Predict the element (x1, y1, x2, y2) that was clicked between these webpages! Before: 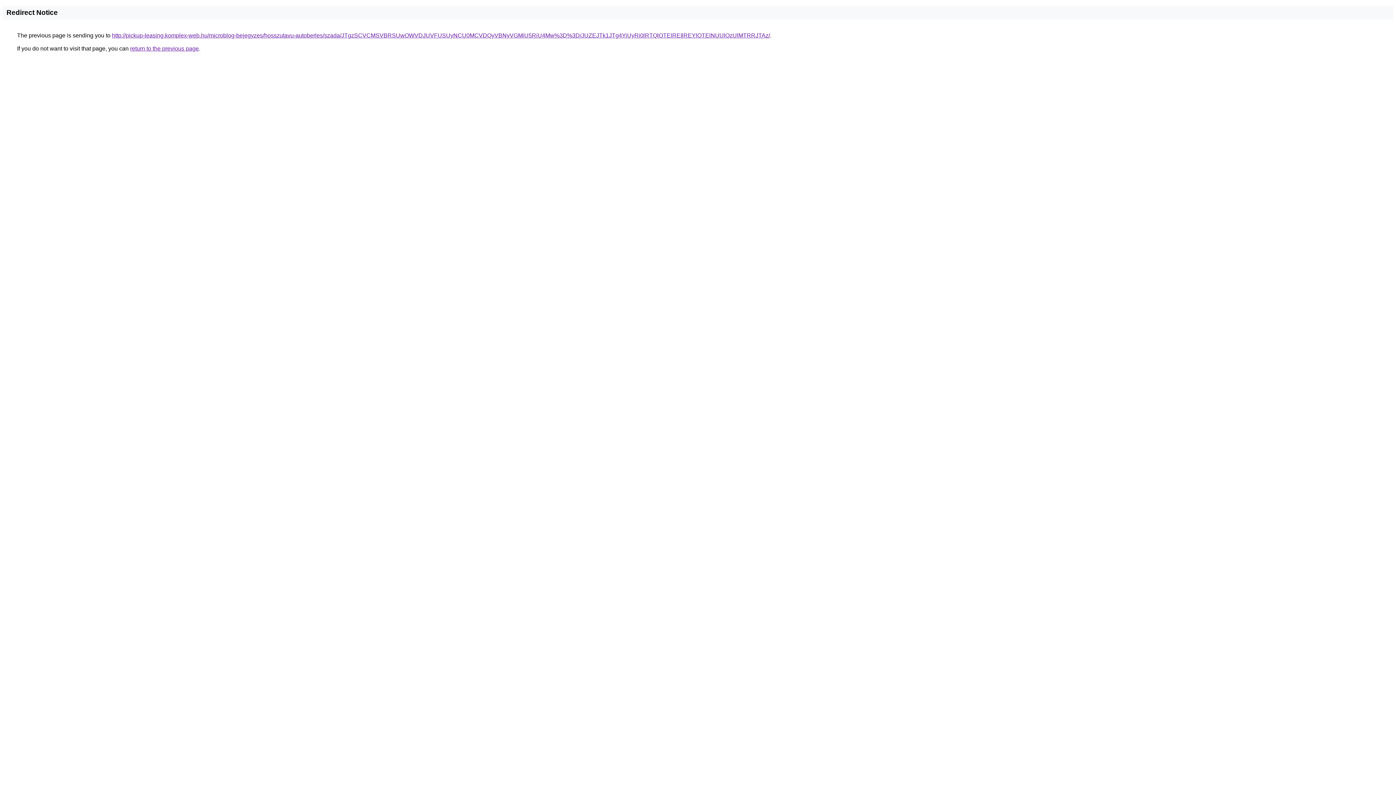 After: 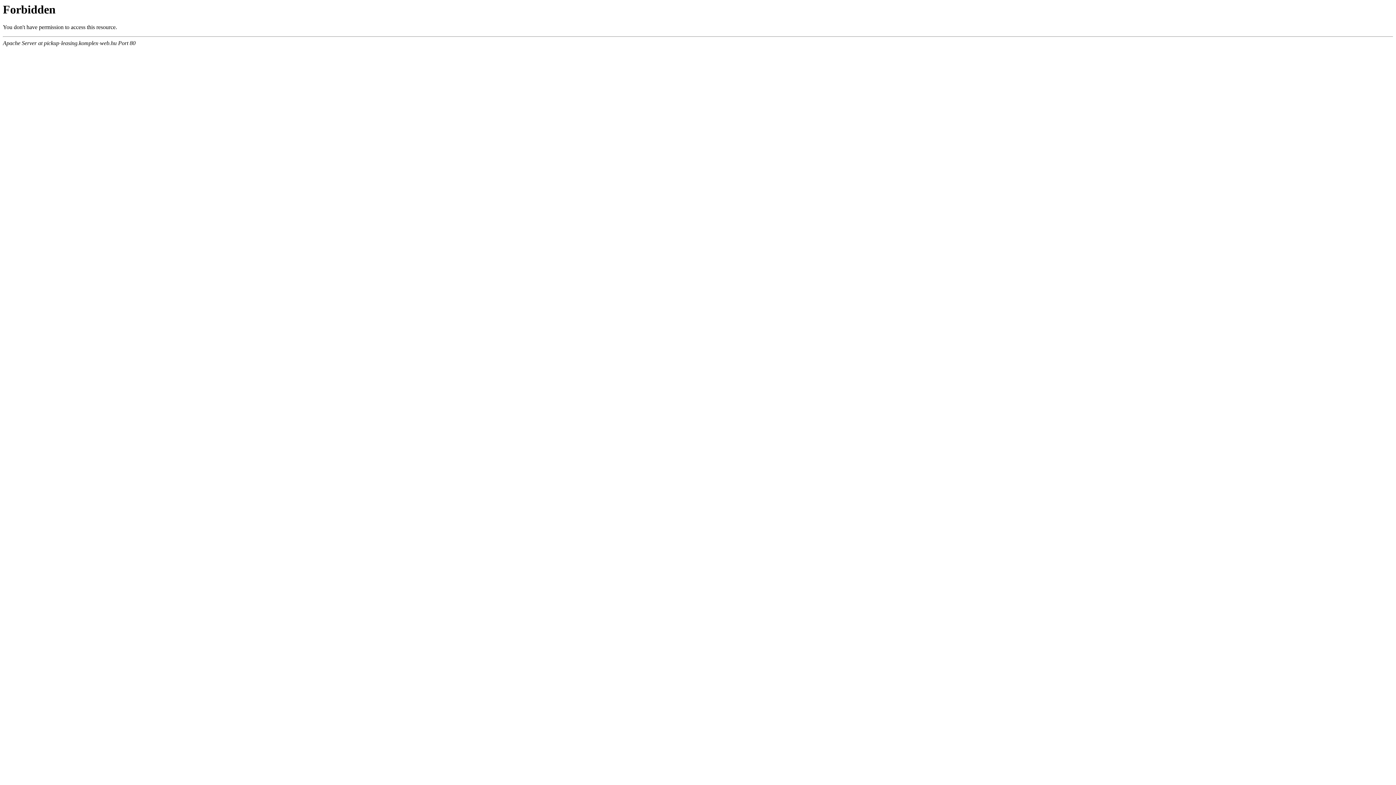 Action: label: http://pickup-leasing.komplex-web.hu/microblog-bejegyzes/hosszutavu-autoberles/szada/JTgzSCVCMSVBRSUwOWVDJUVFUSUyNCU0MCVDQyVBNyVGMiU5RiU4Mw%3D%3D/JUZEJTk1JTg4YiUyRi0lRTQlOTElREIlREYlOTElNUUlQzUlMTRRJTAz/ bbox: (112, 32, 770, 38)